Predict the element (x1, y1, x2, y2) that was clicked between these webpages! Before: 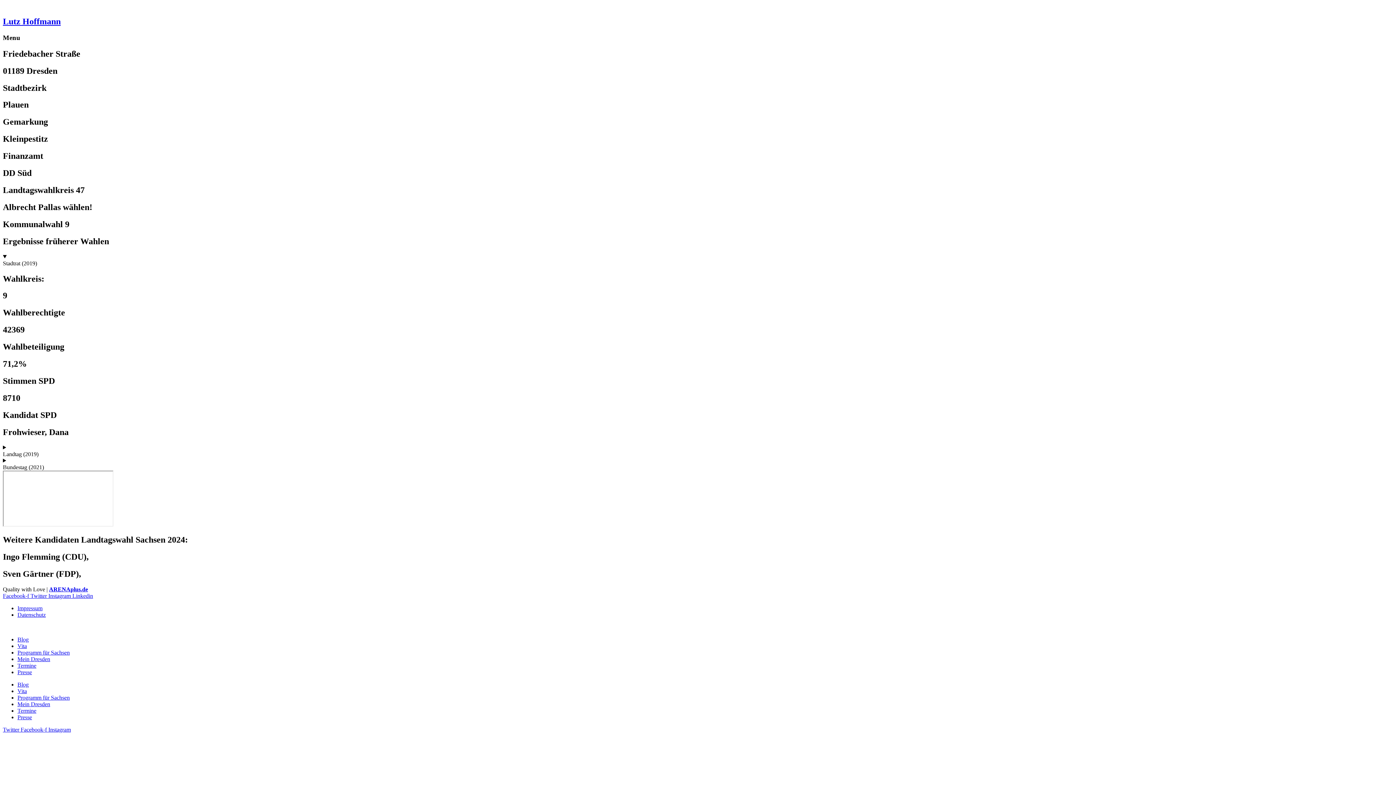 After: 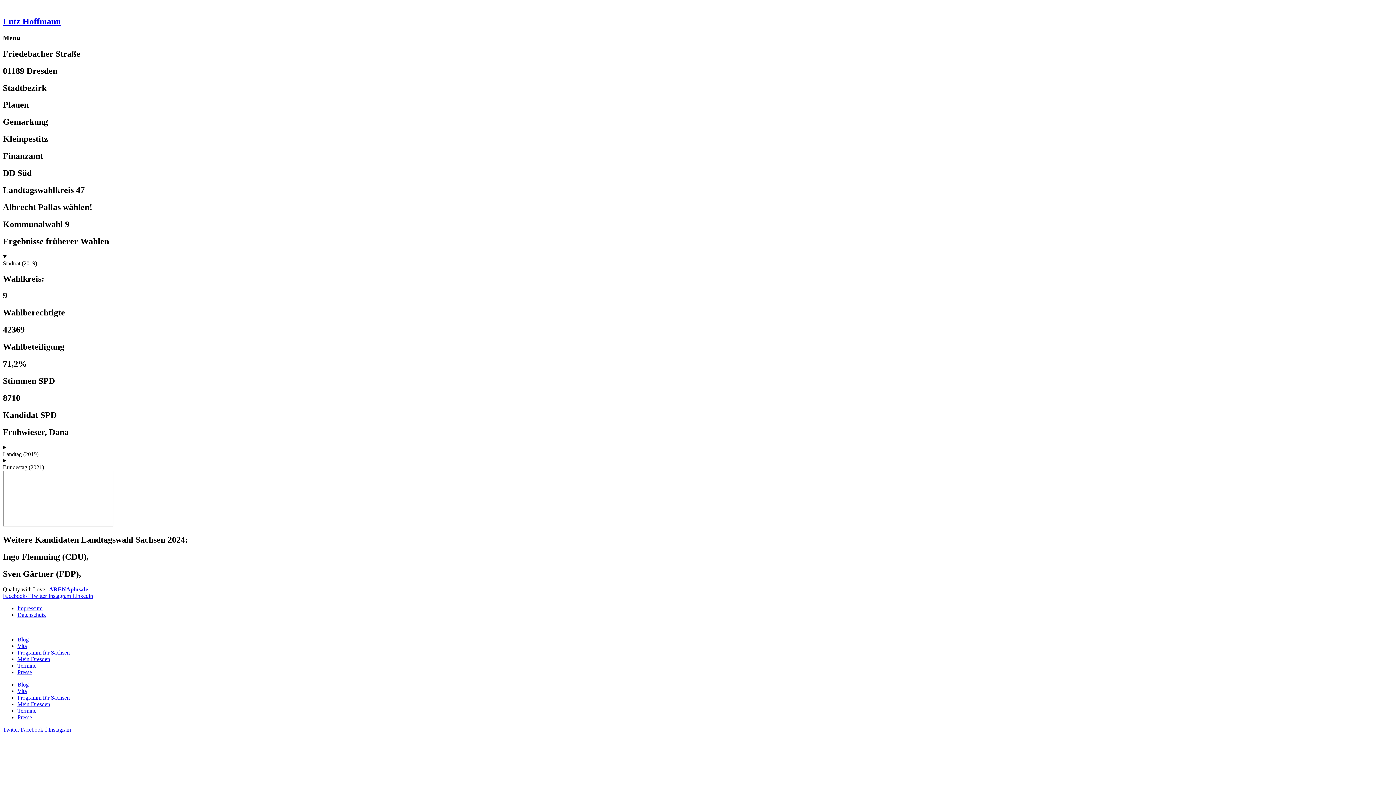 Action: label: Linkedin bbox: (72, 593, 93, 599)